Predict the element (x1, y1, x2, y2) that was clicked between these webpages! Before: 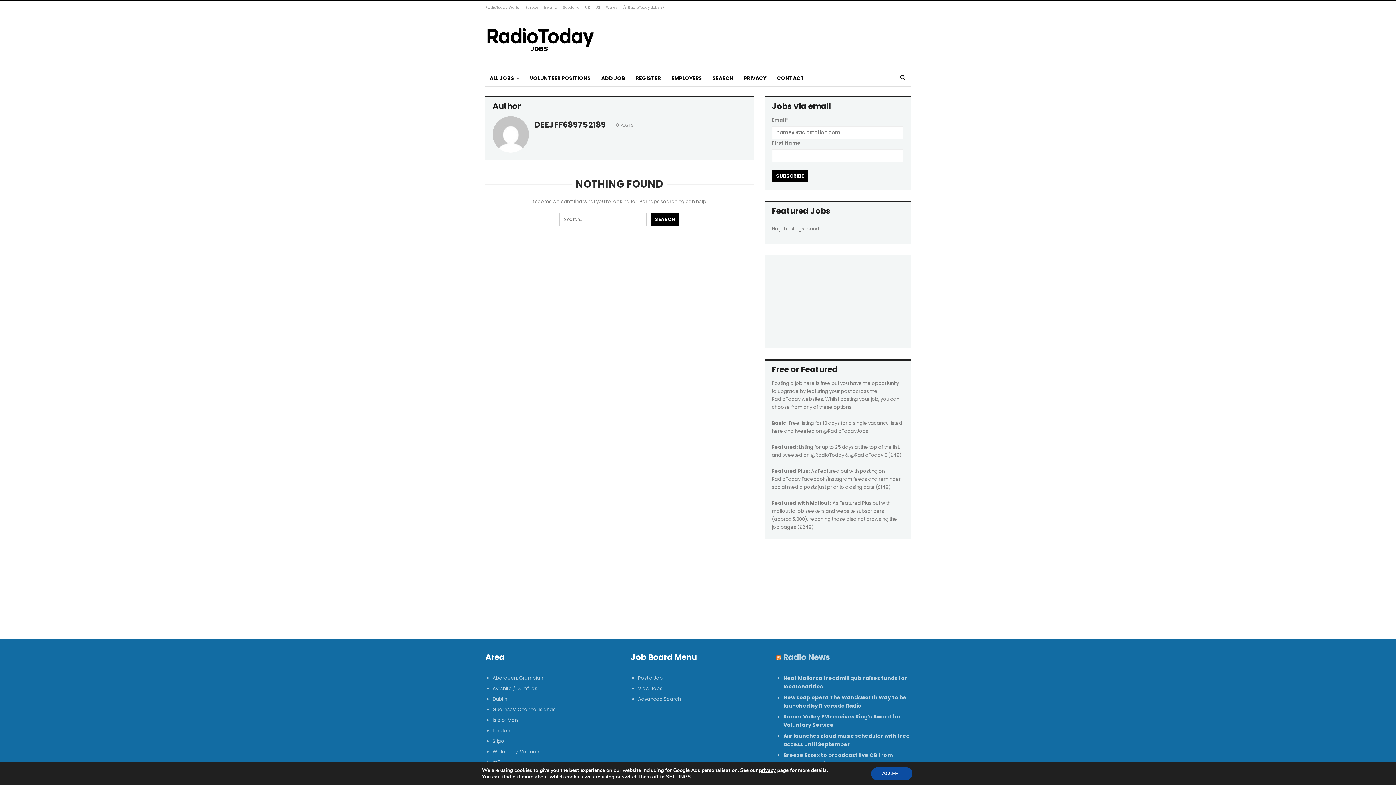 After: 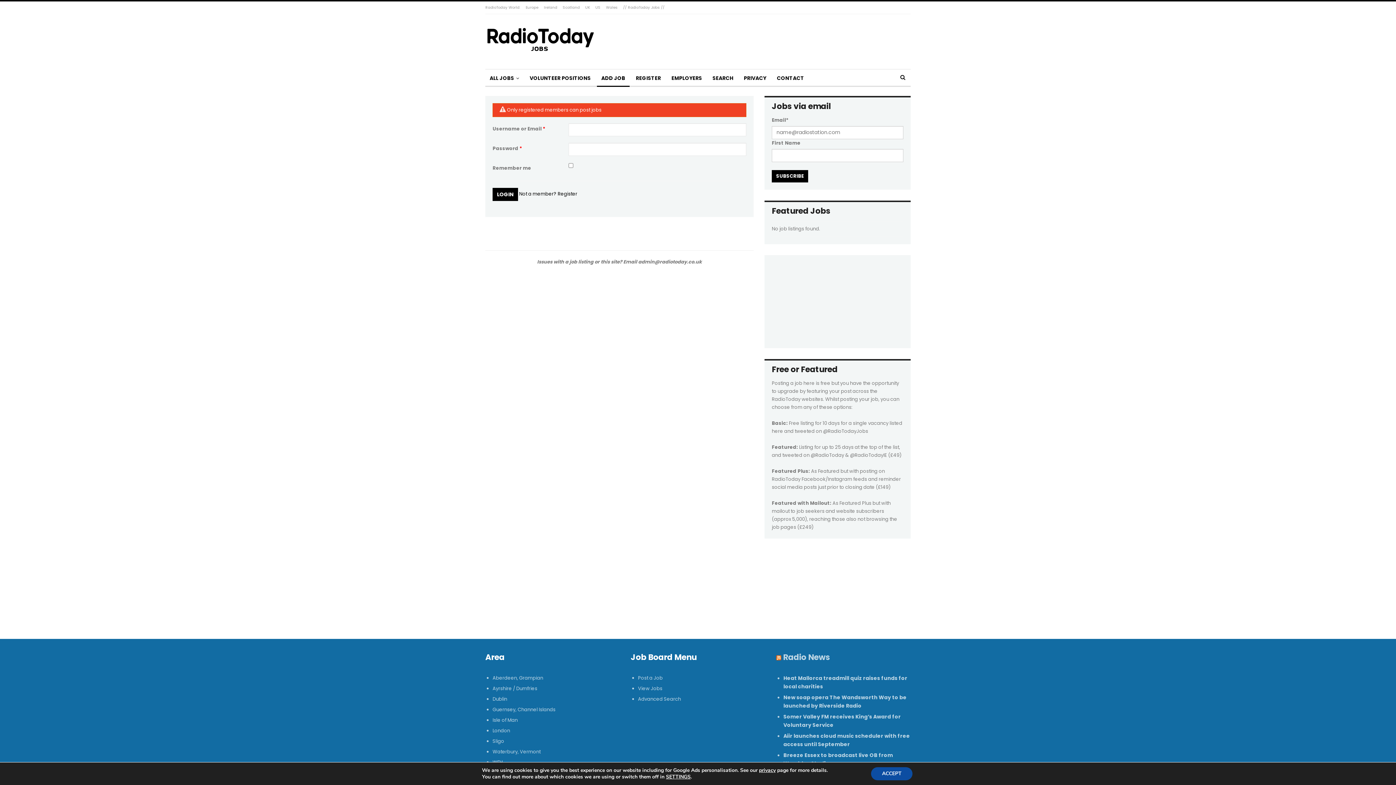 Action: label: ADD JOB bbox: (597, 69, 629, 86)